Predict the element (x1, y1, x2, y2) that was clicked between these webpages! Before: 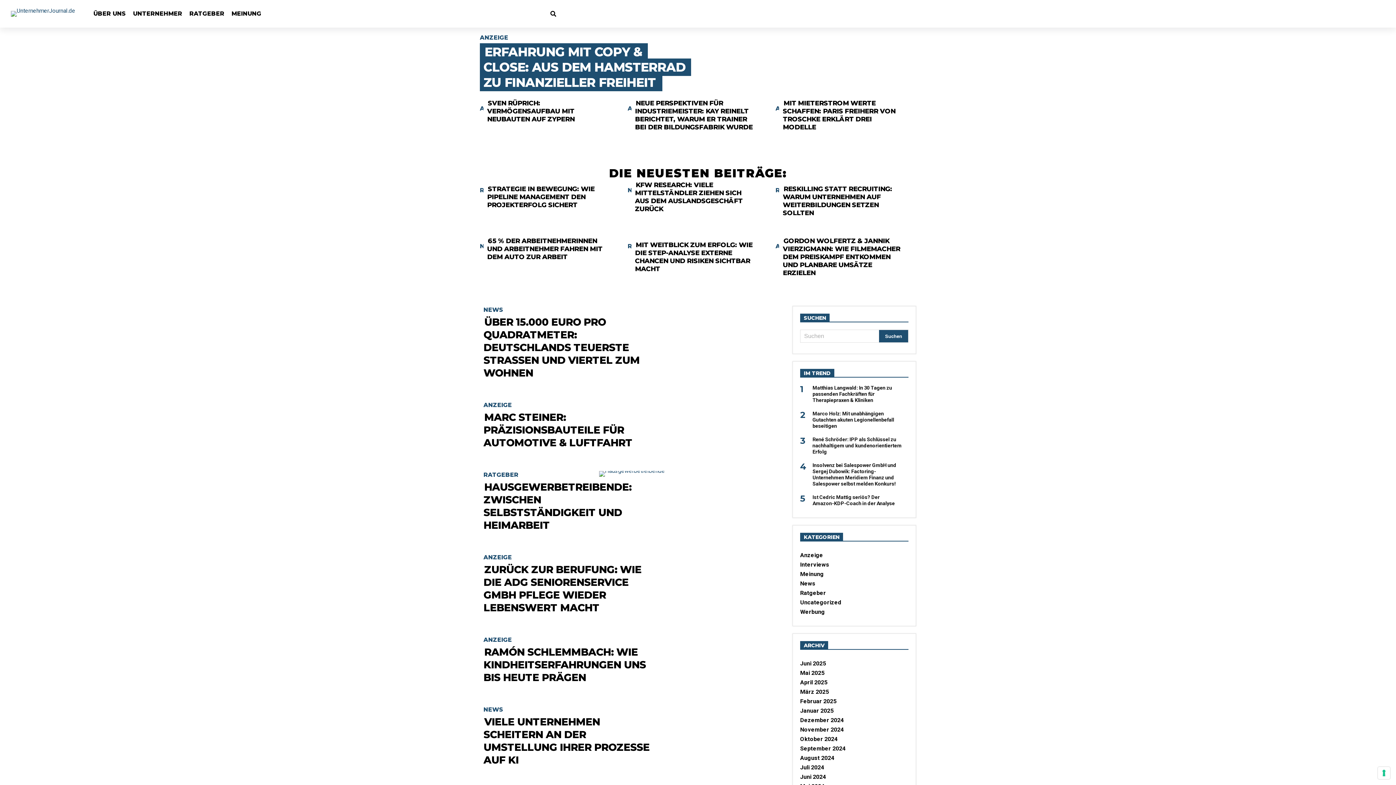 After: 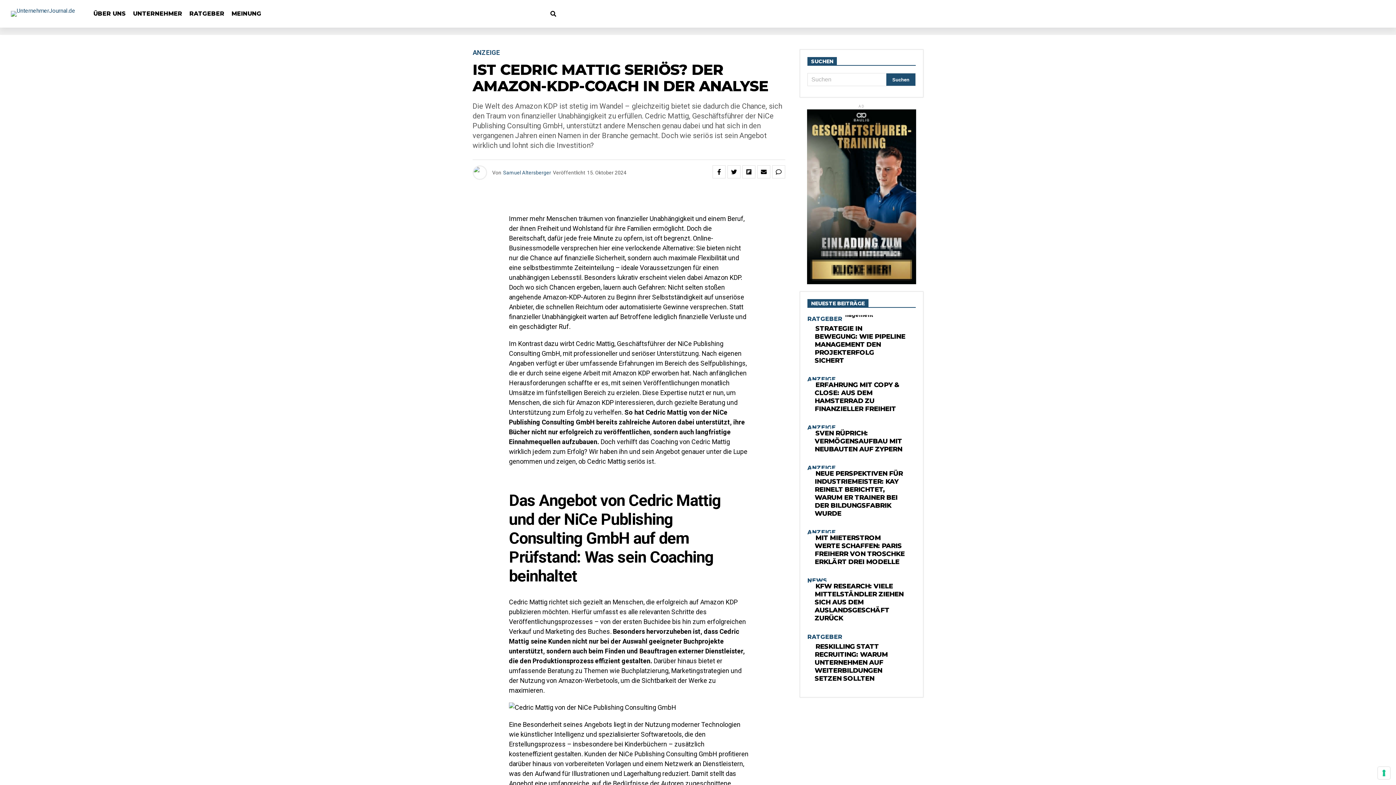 Action: label: Ist Cedric Mattig seriös? Der Amazon-KDP-Coach in der Analyse bbox: (812, 493, 895, 506)